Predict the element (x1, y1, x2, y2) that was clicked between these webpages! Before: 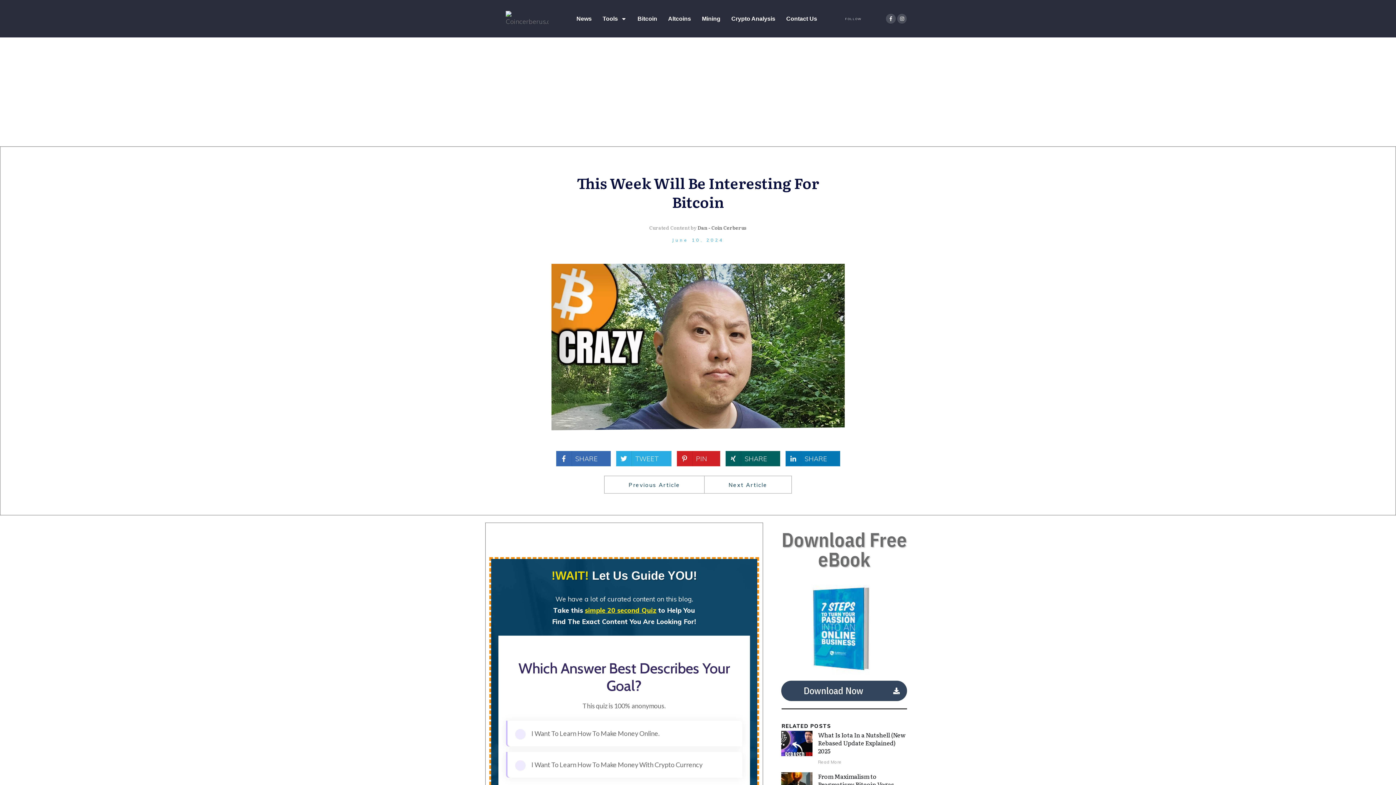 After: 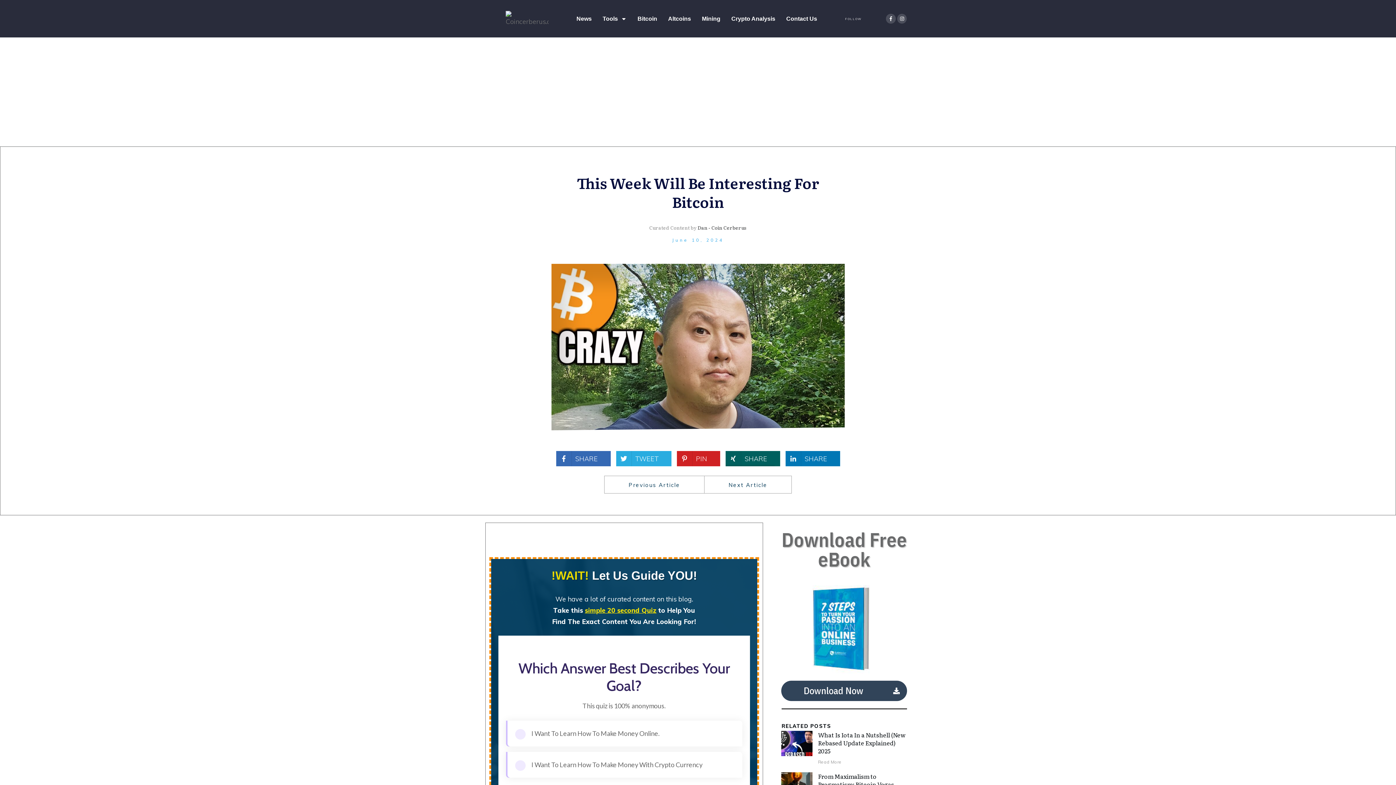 Action: bbox: (725, 451, 774, 466) label: SHARE